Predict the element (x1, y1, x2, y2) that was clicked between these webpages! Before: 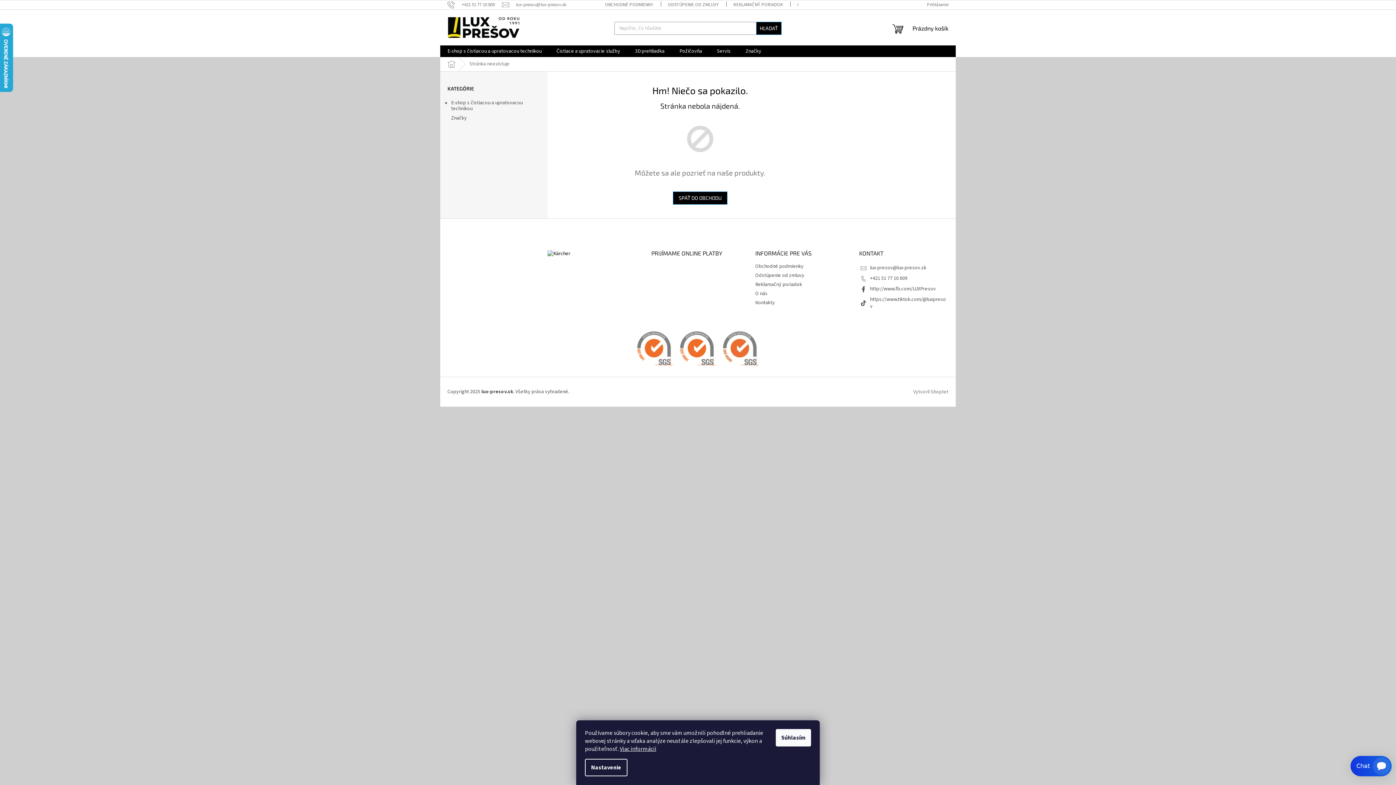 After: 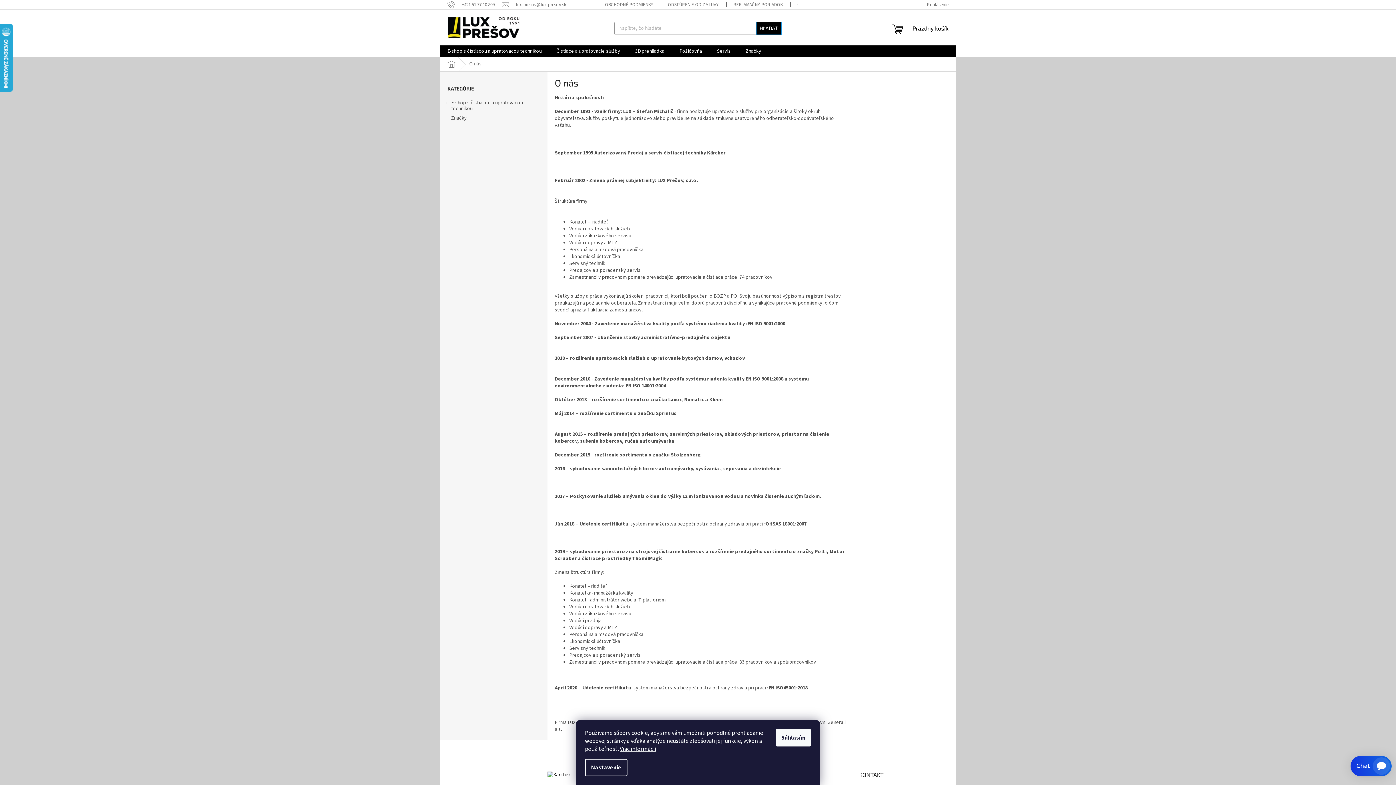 Action: bbox: (755, 290, 767, 297) label: O nás